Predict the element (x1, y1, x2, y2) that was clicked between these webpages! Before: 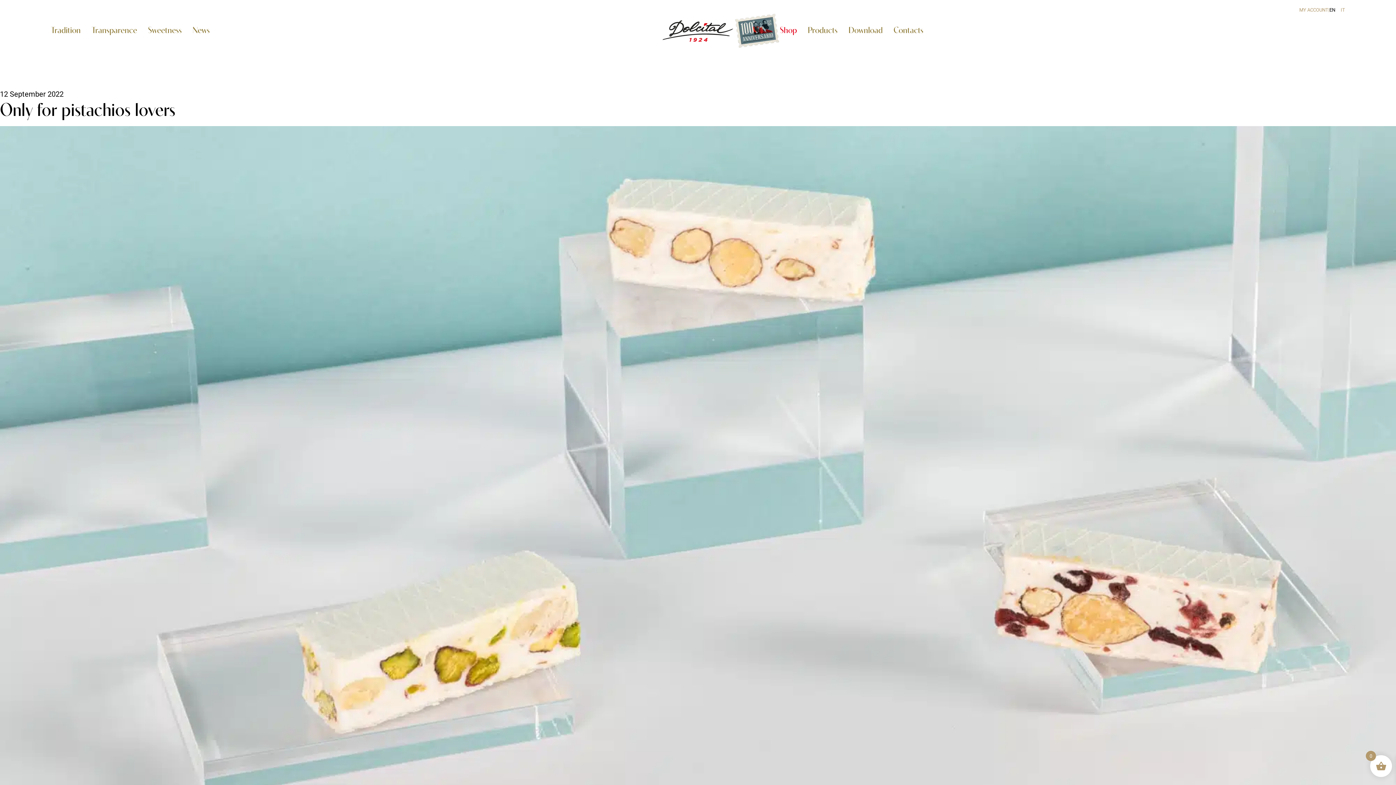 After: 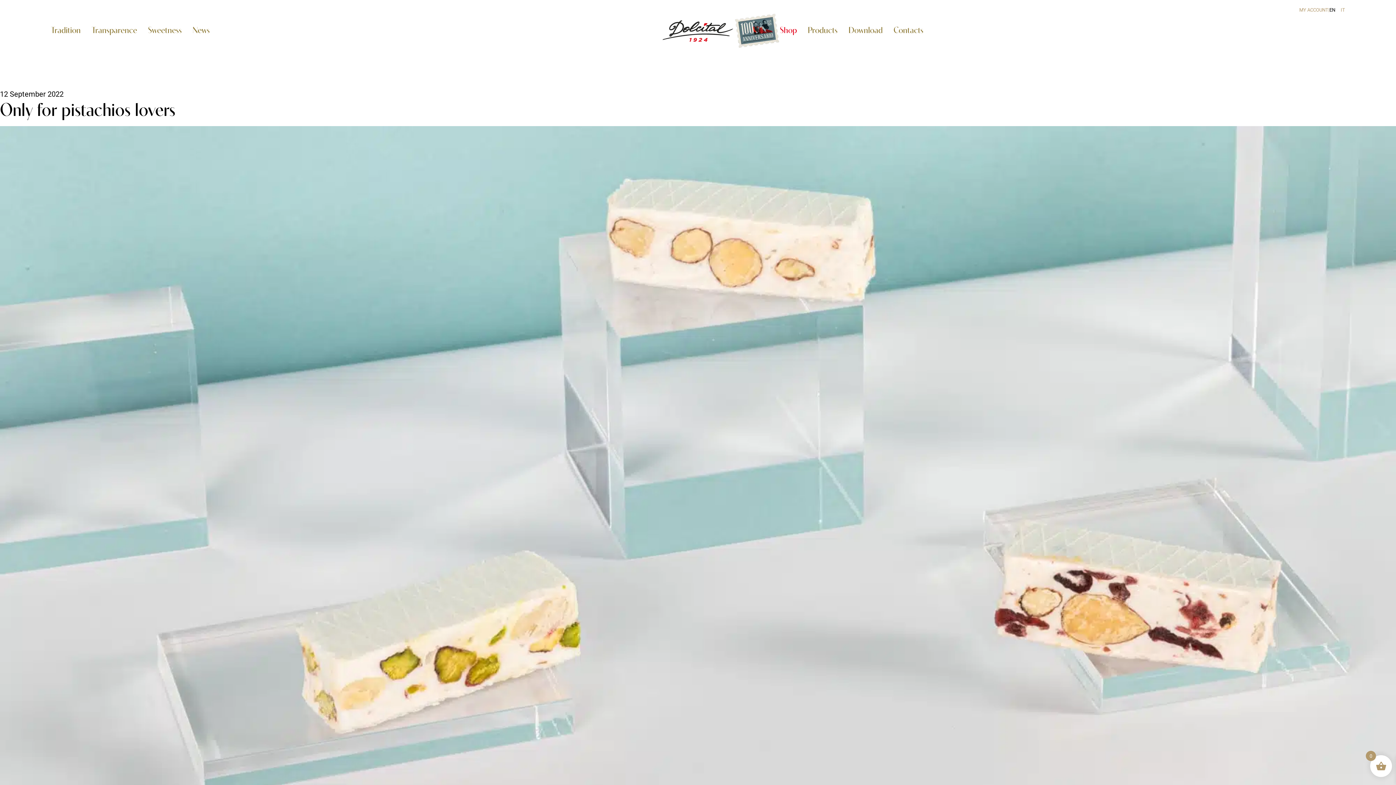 Action: bbox: (1329, 7, 1335, 12) label: EN